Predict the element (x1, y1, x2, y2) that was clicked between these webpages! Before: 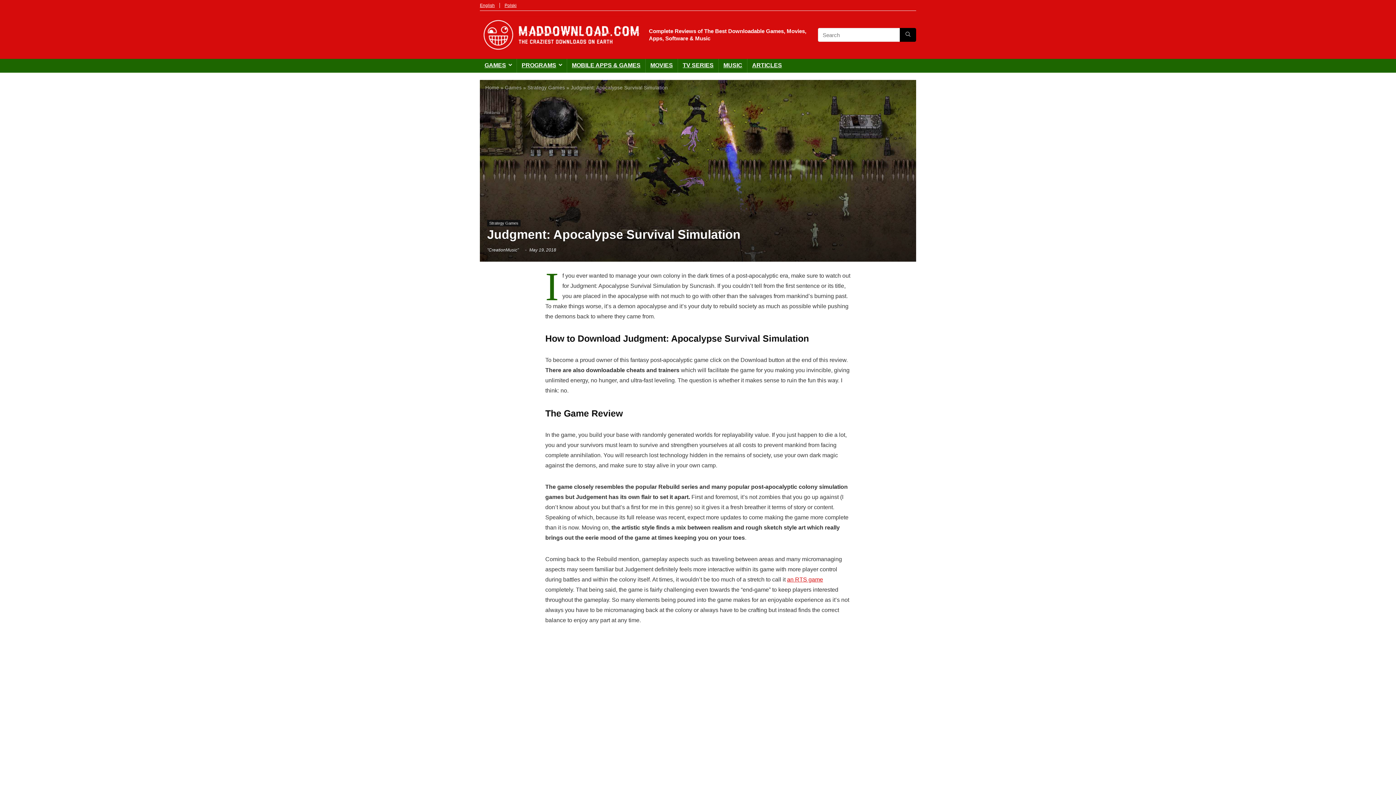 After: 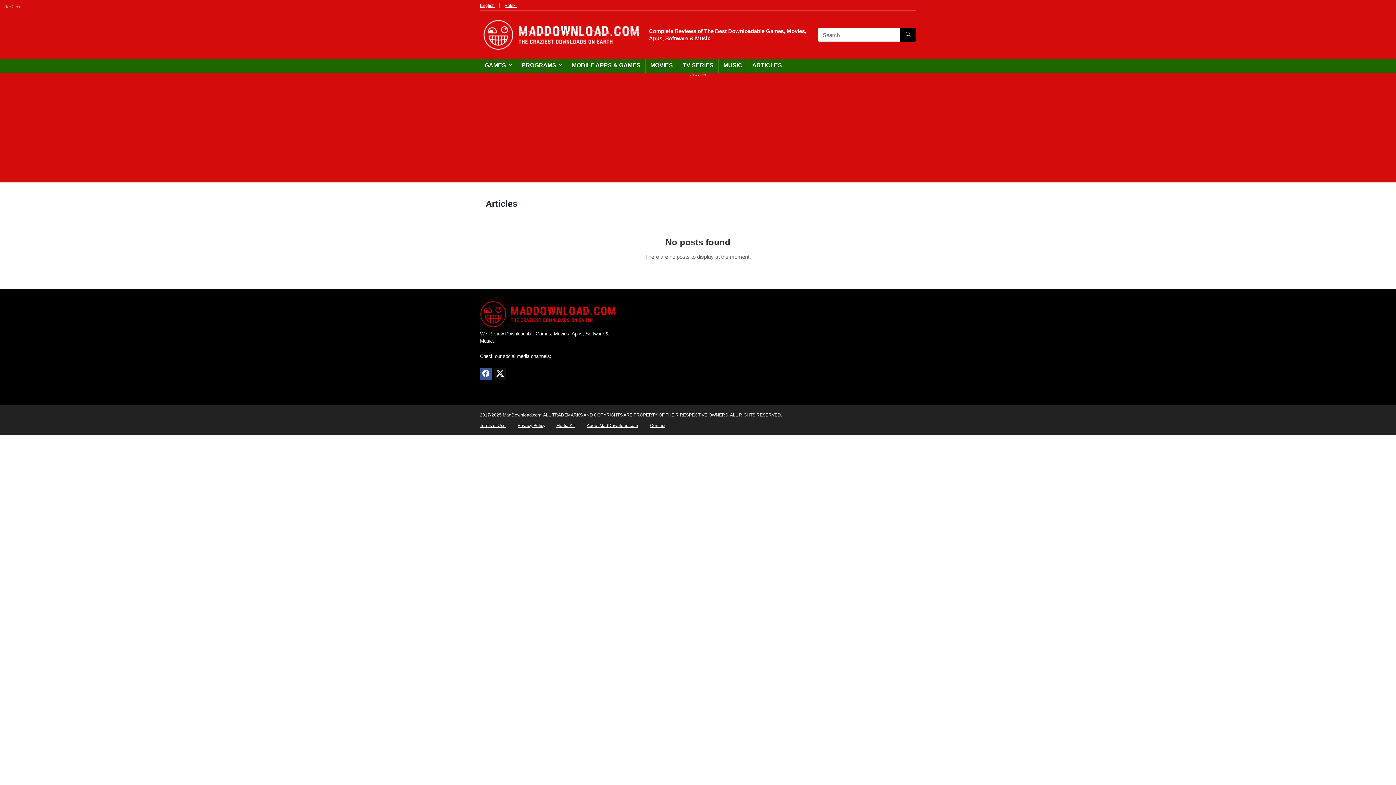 Action: label: ARTICLES bbox: (747, 58, 786, 72)